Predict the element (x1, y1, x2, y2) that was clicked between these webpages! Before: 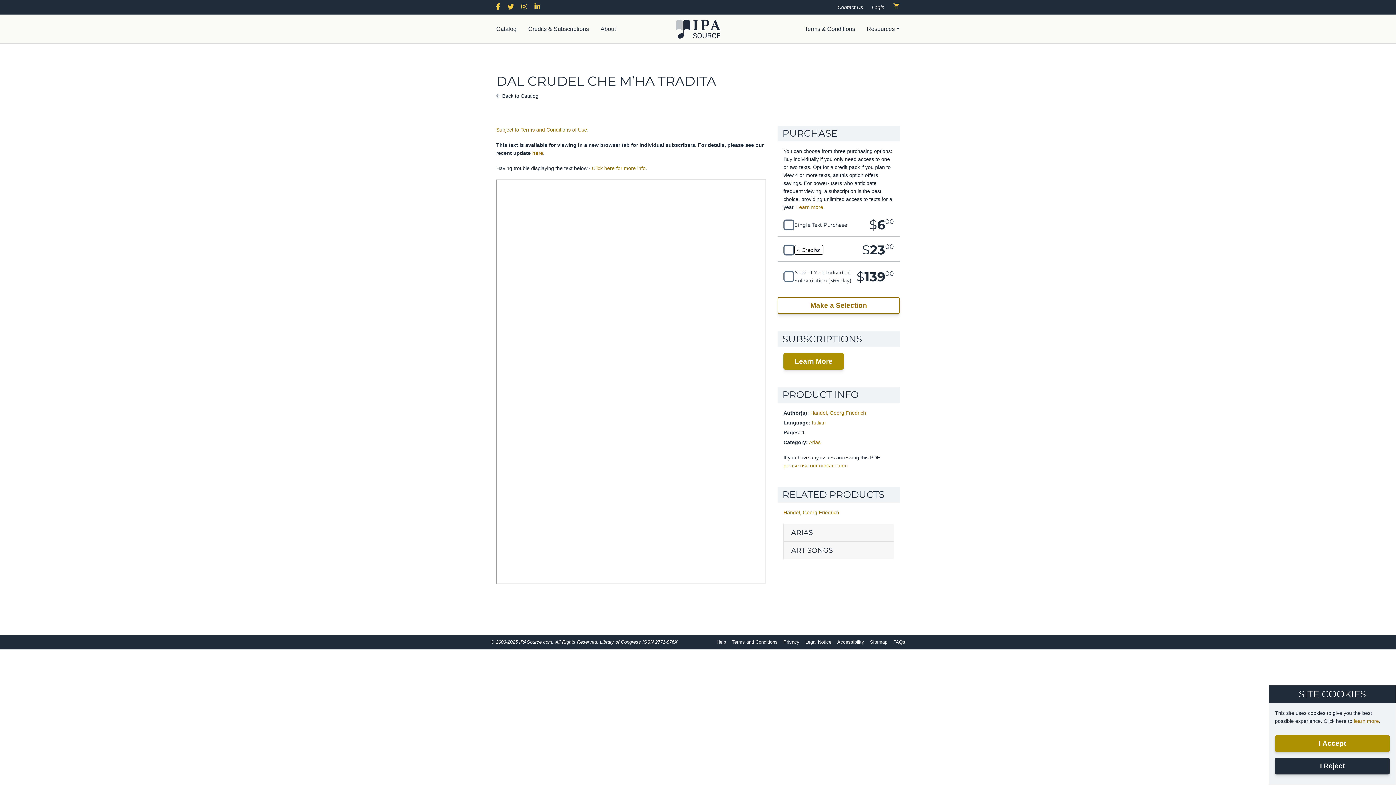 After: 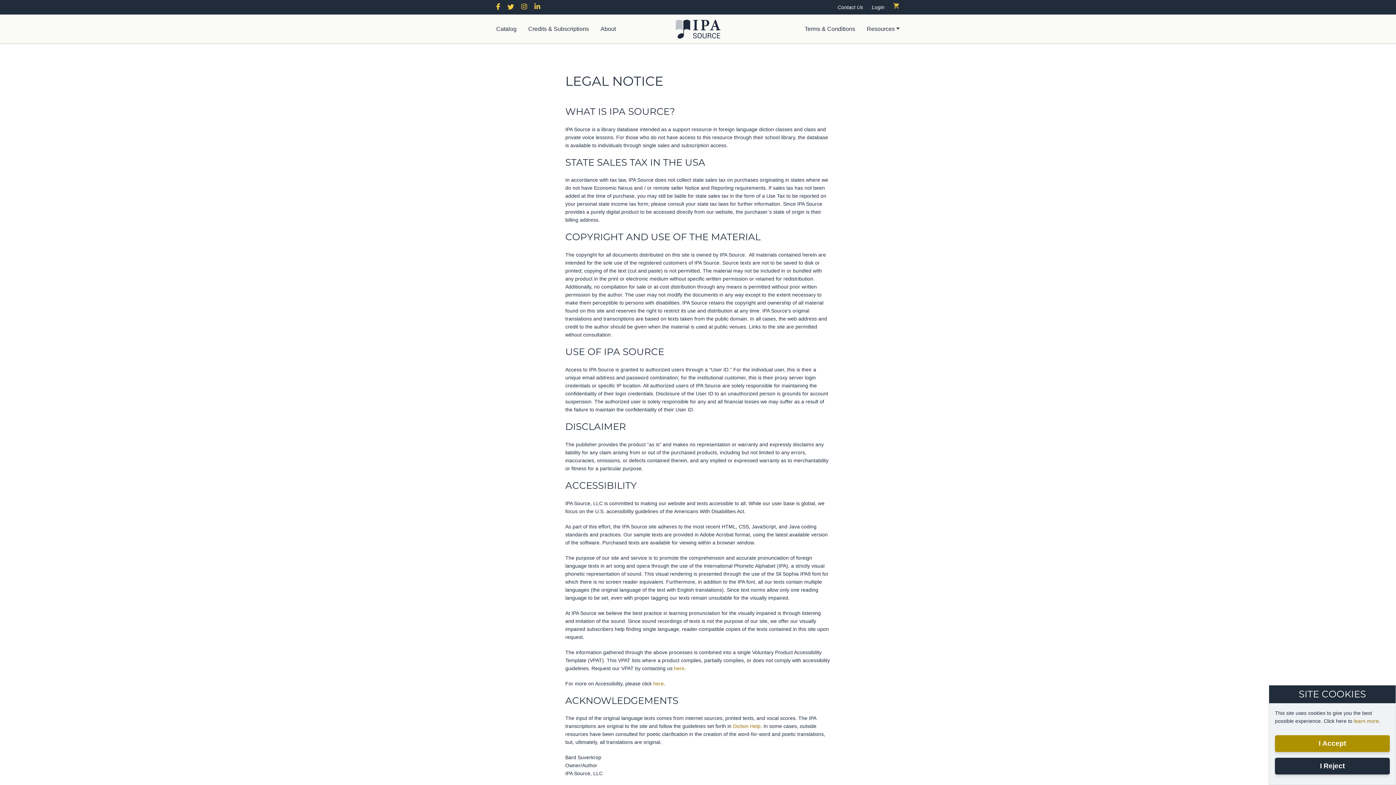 Action: label: Legal Notice bbox: (805, 639, 831, 645)